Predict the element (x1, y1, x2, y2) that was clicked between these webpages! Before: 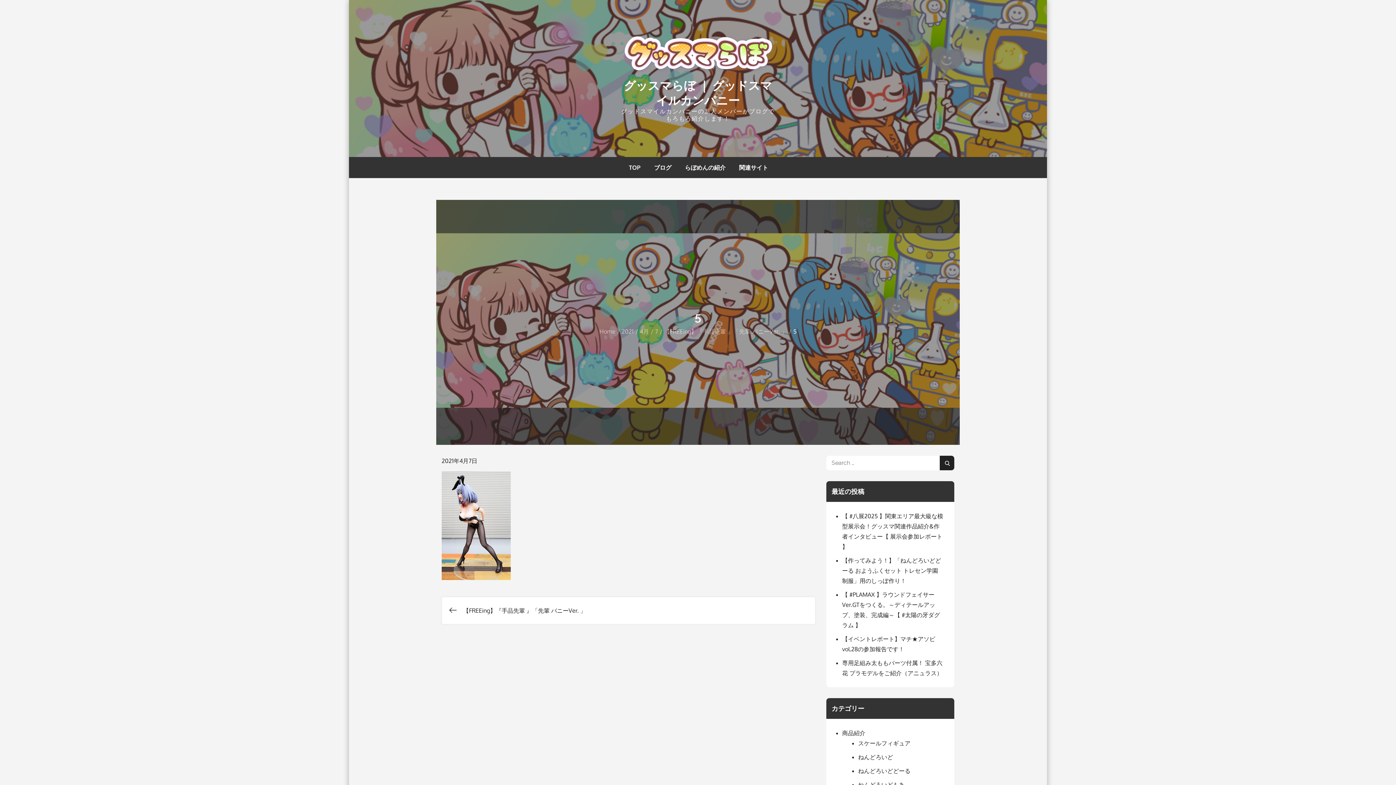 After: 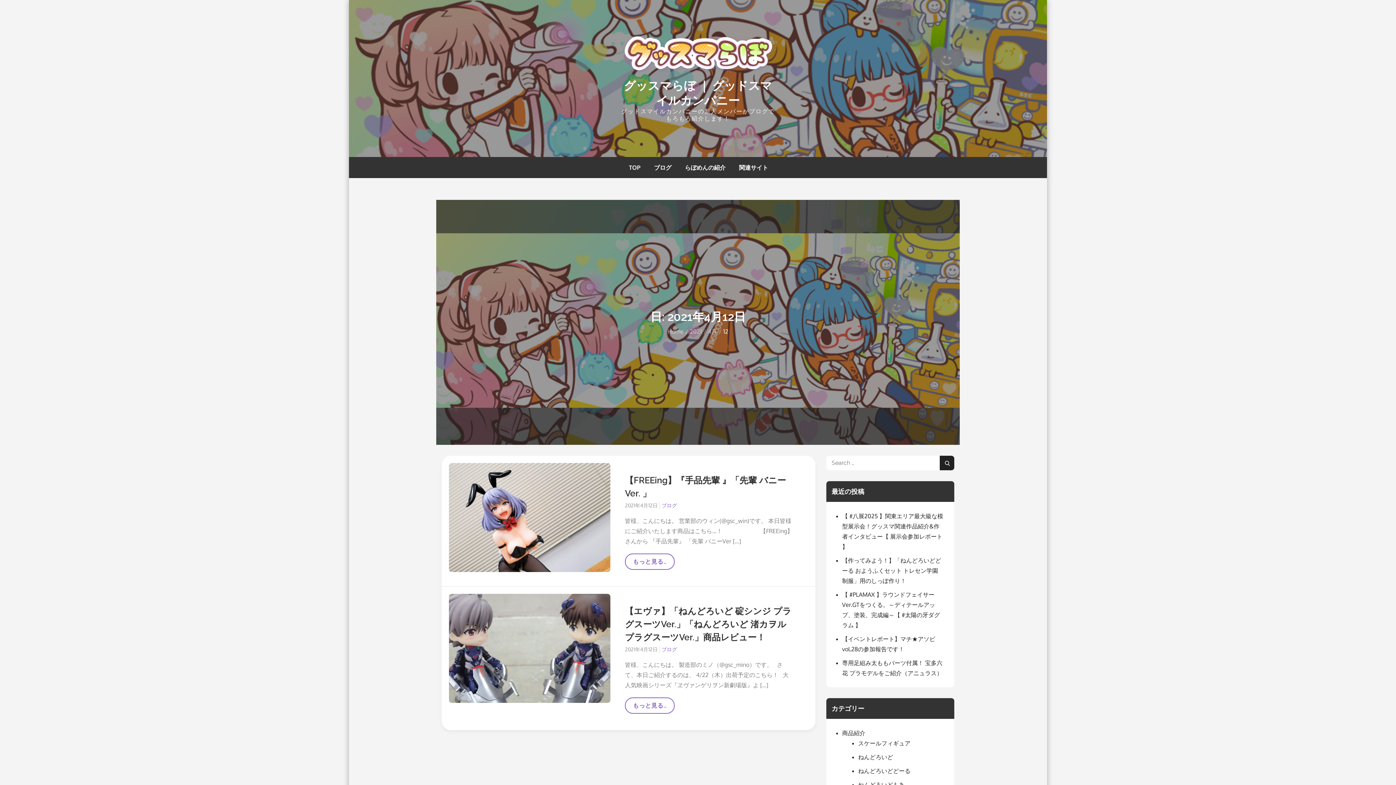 Action: label: 7 bbox: (655, 327, 658, 335)